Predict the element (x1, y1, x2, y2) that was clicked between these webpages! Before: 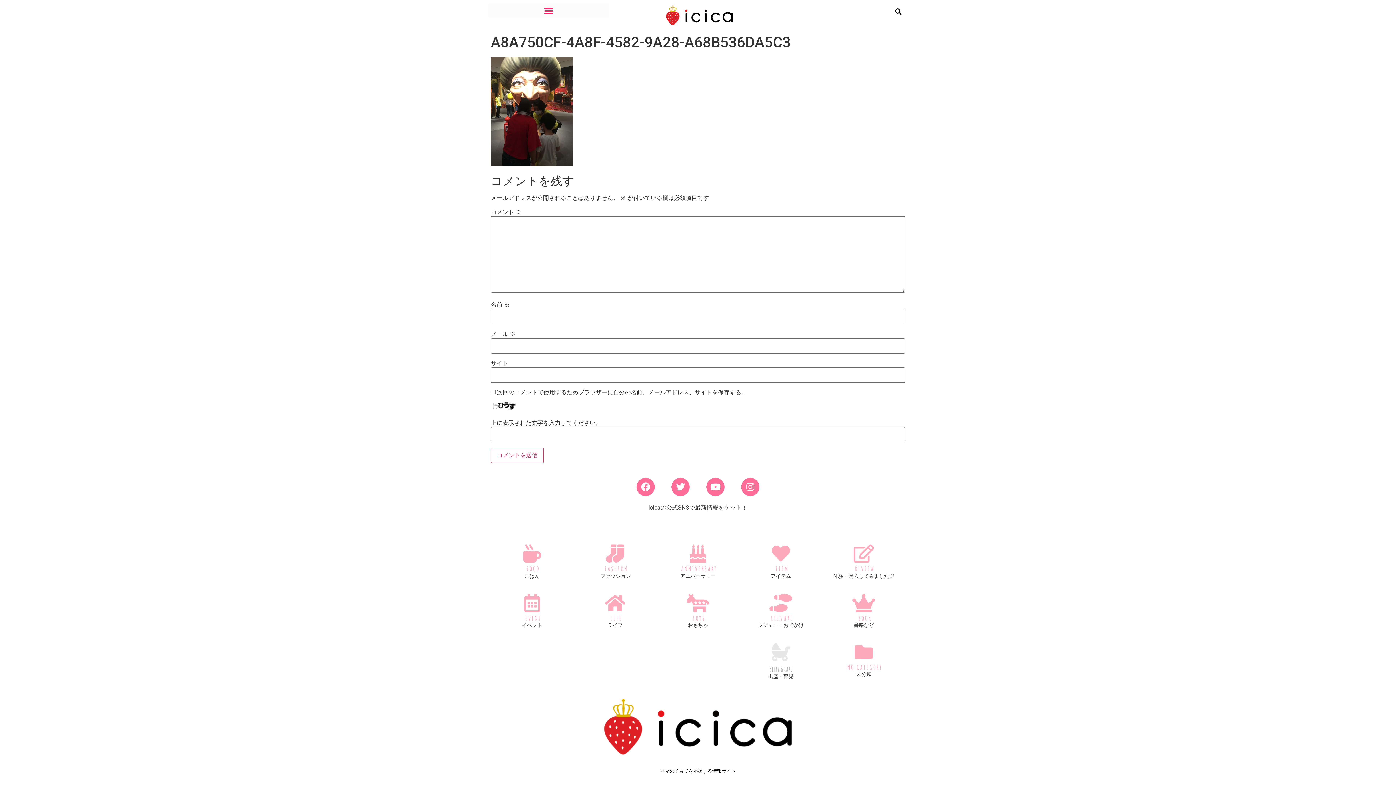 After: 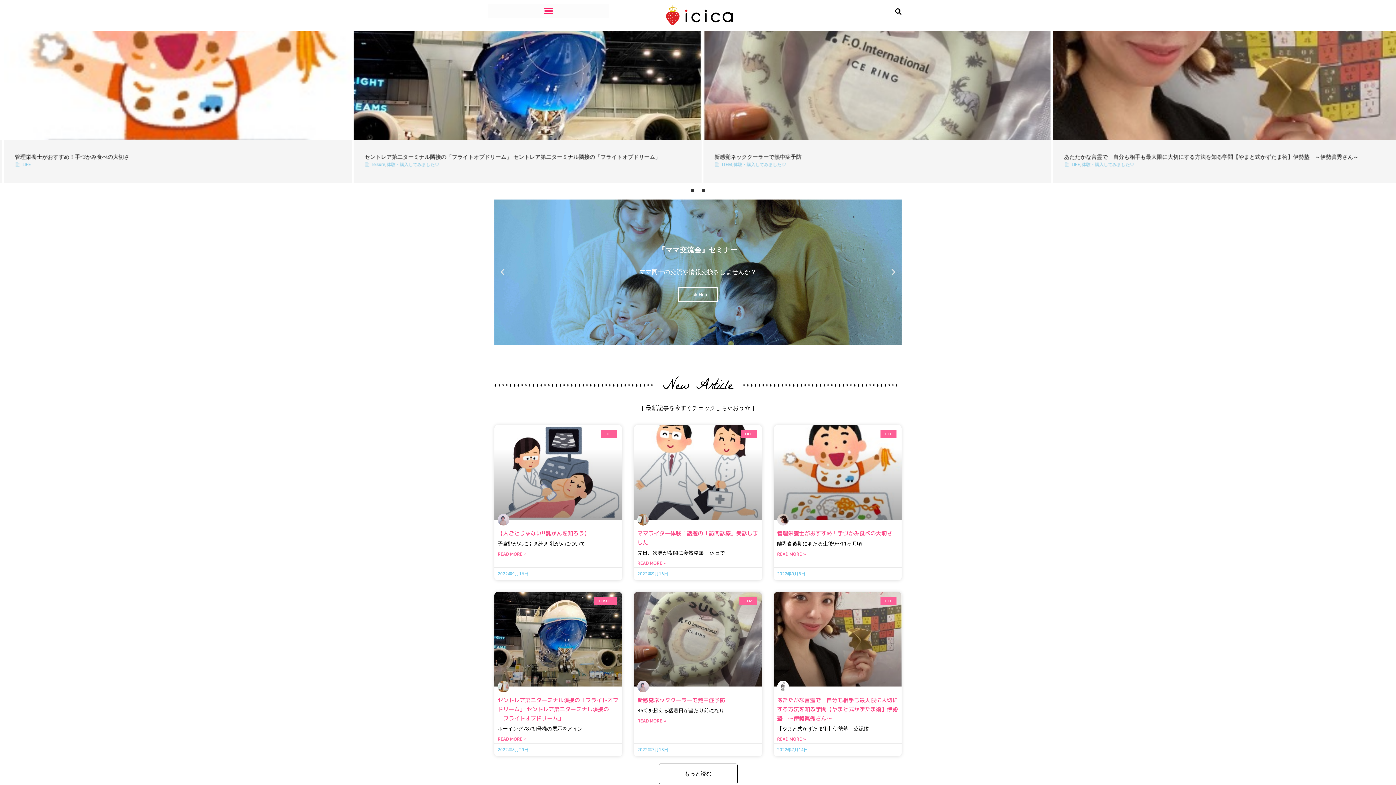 Action: bbox: (598, 694, 798, 760)